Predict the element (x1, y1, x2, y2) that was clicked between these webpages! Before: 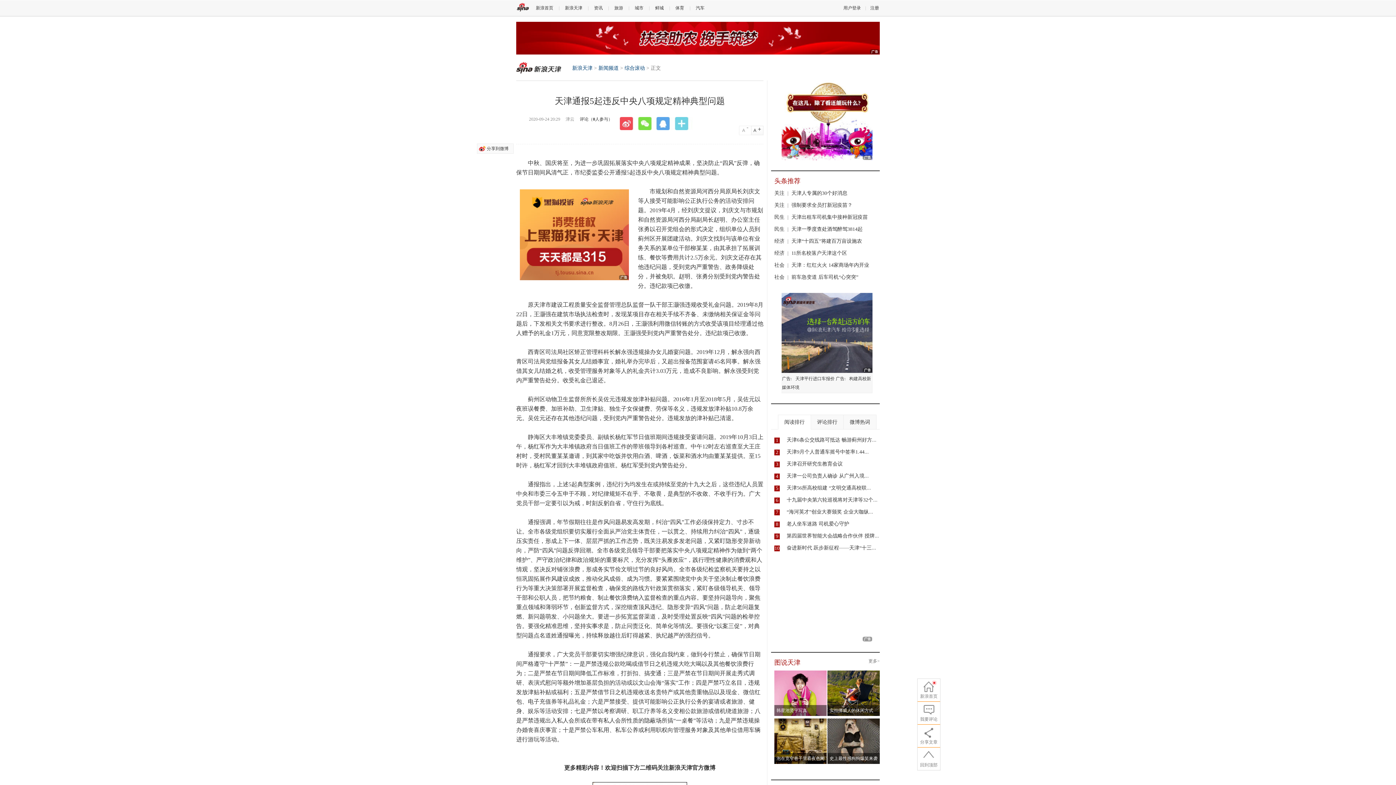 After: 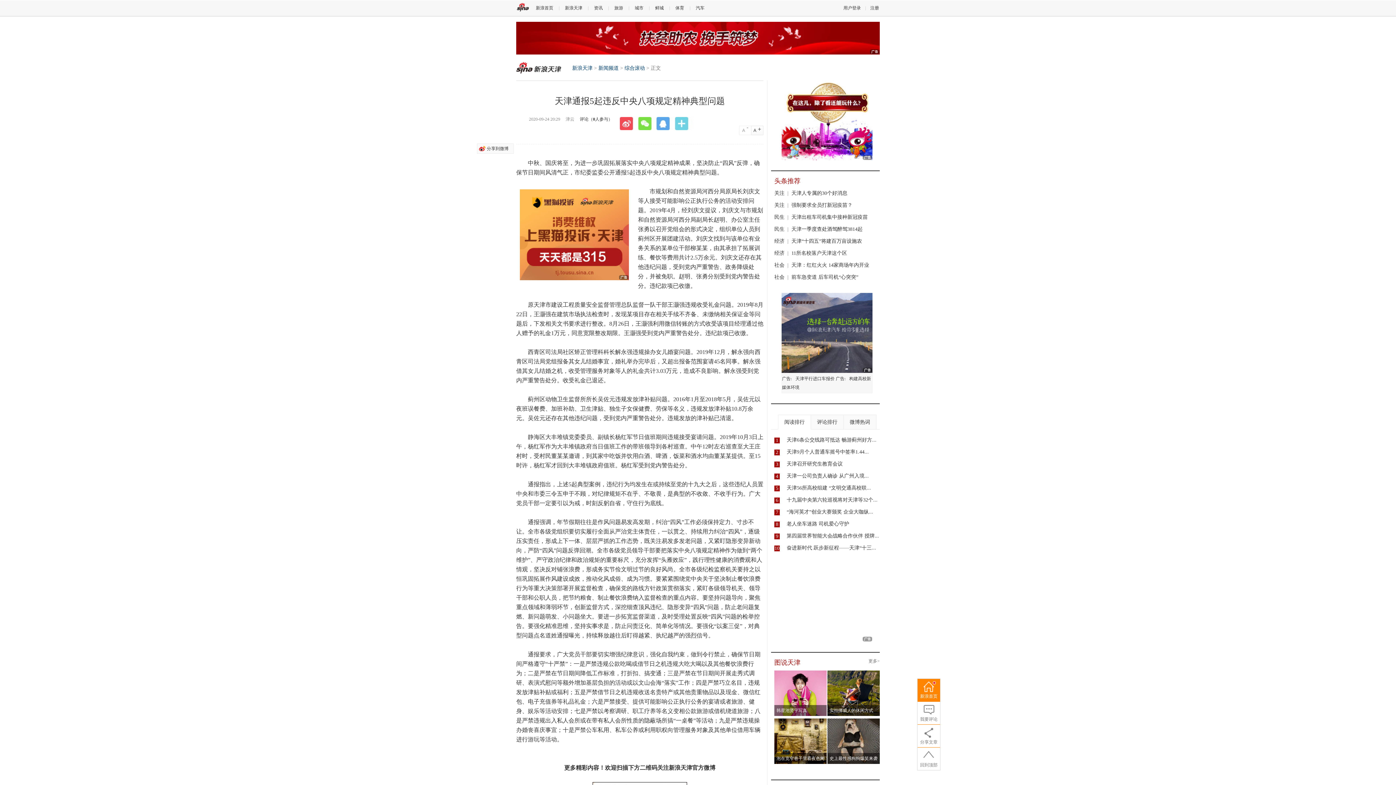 Action: bbox: (917, 679, 940, 702) label: 新浪首页